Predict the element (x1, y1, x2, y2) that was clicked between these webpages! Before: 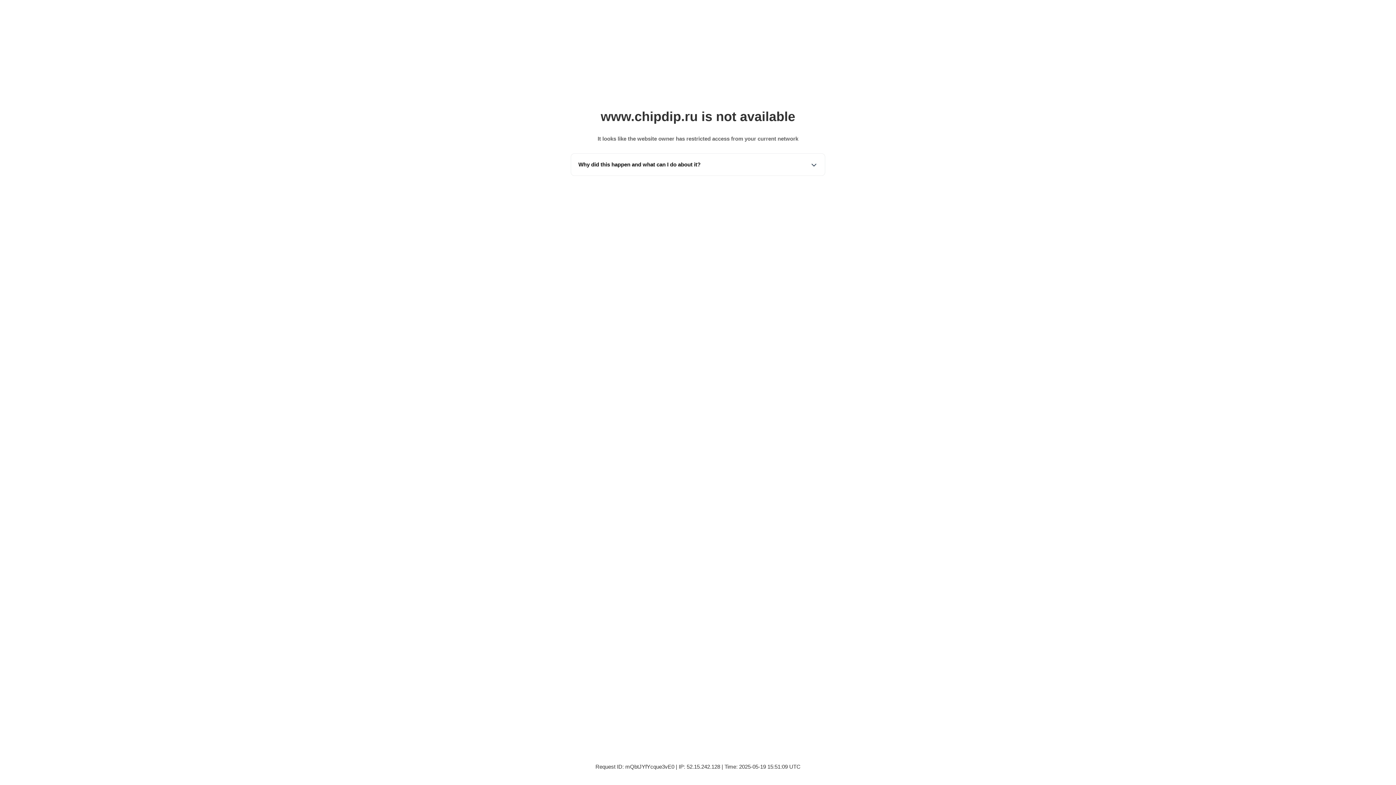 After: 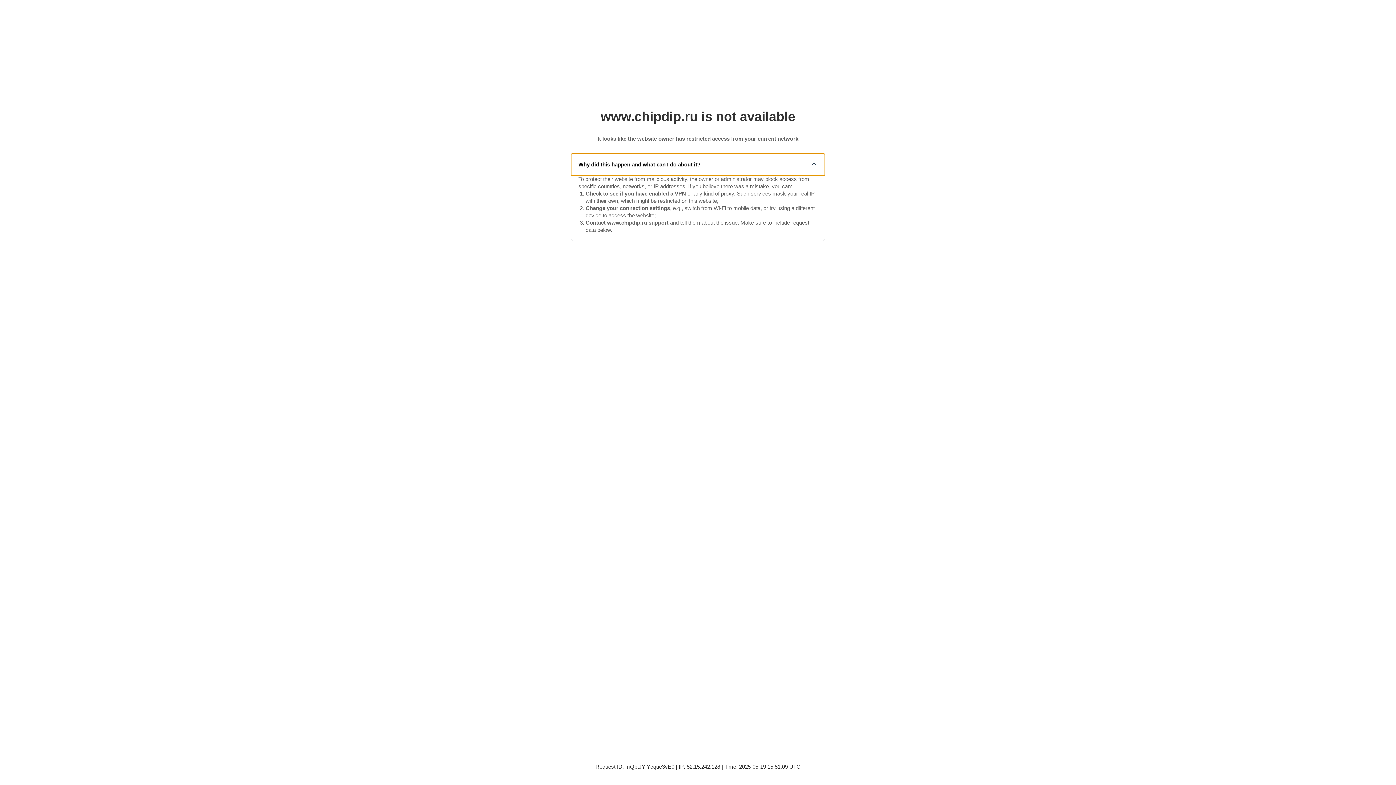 Action: bbox: (571, 153, 825, 175) label: Why did this happen and what can I do about it?